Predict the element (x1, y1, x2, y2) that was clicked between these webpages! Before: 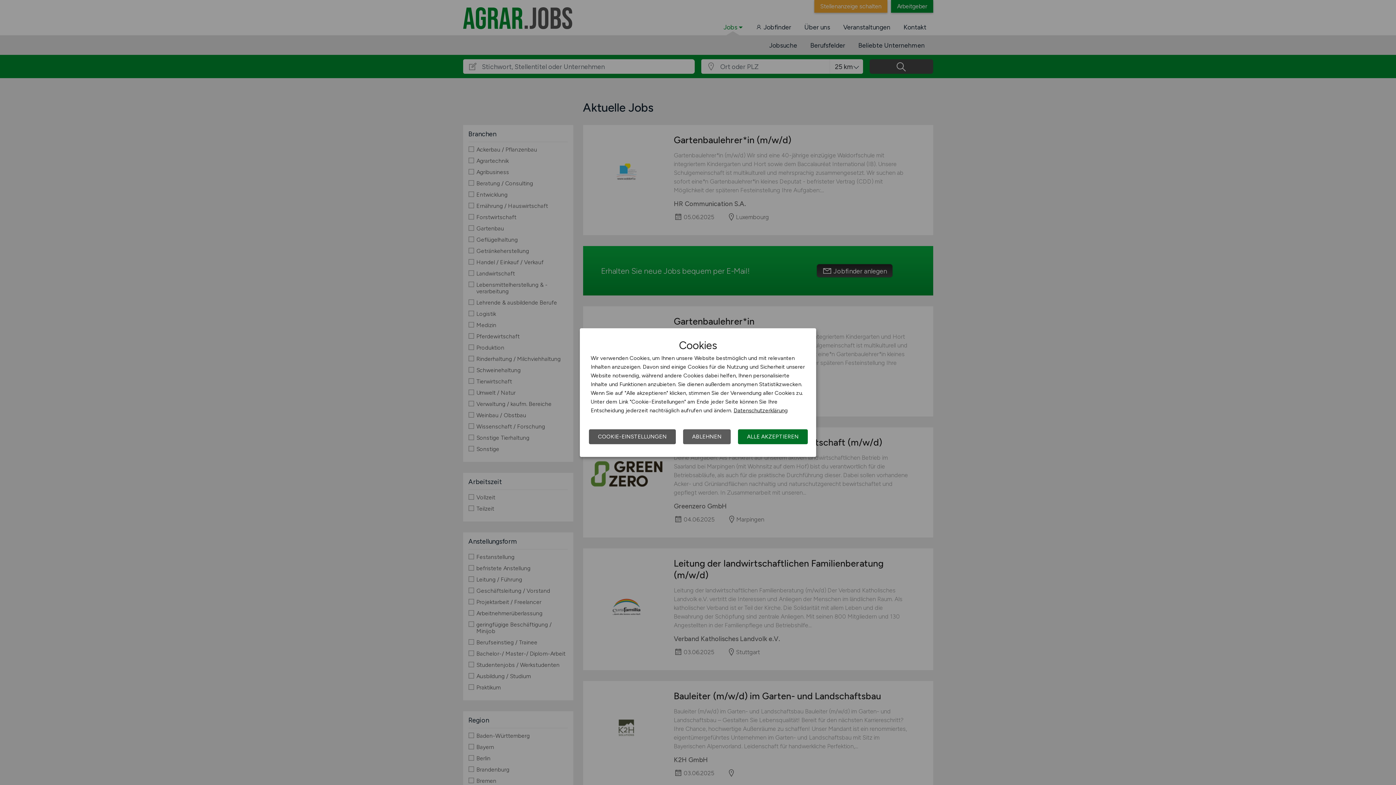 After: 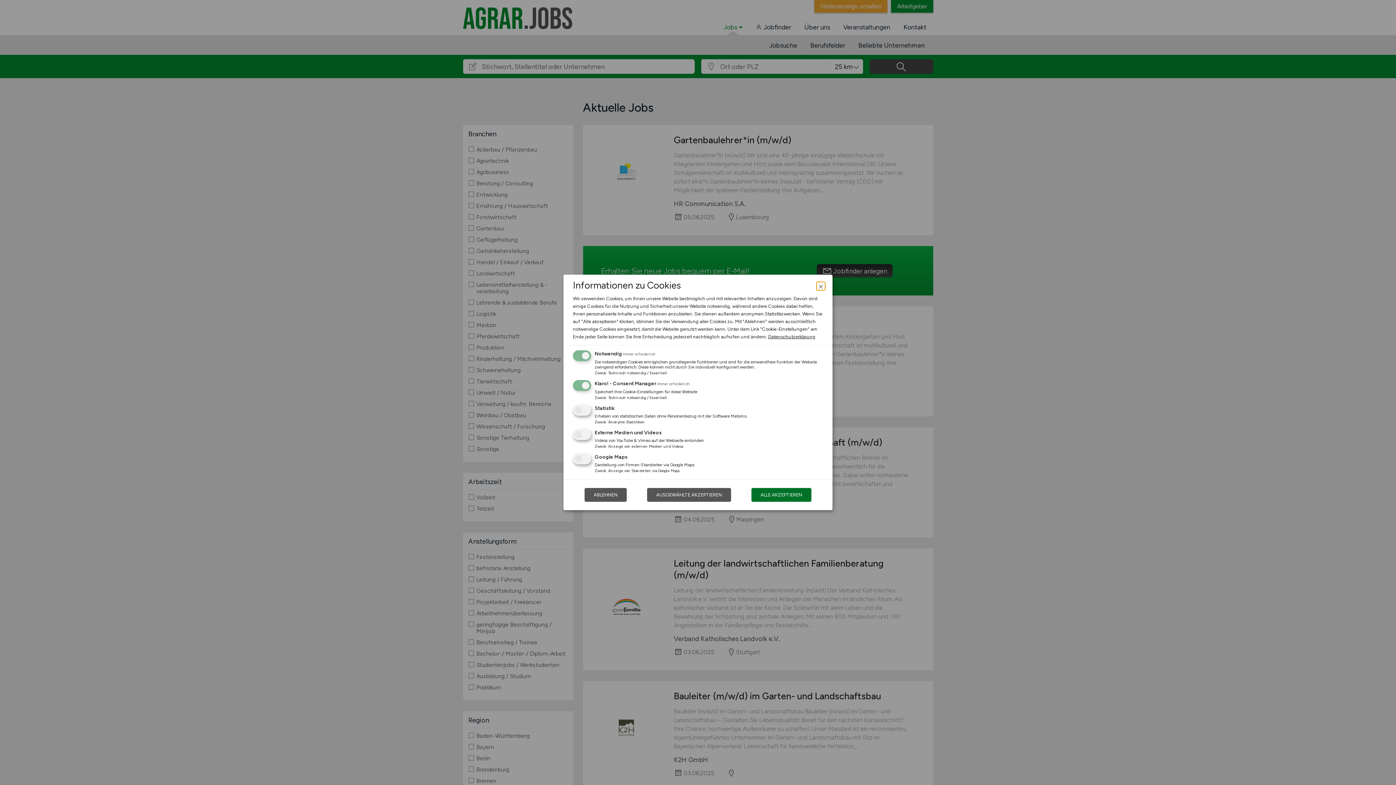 Action: label: COOKIE-EINSTELLUNGEN bbox: (589, 429, 676, 444)